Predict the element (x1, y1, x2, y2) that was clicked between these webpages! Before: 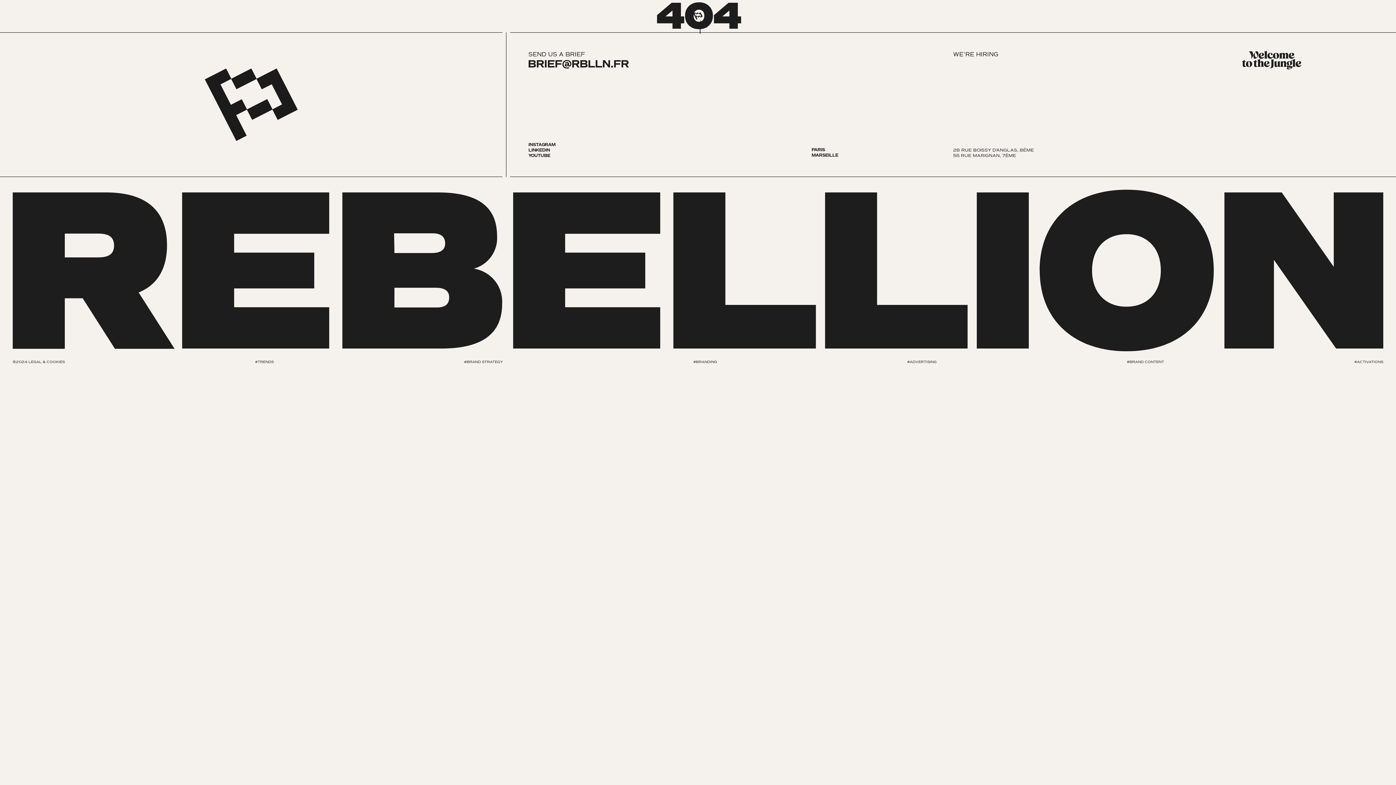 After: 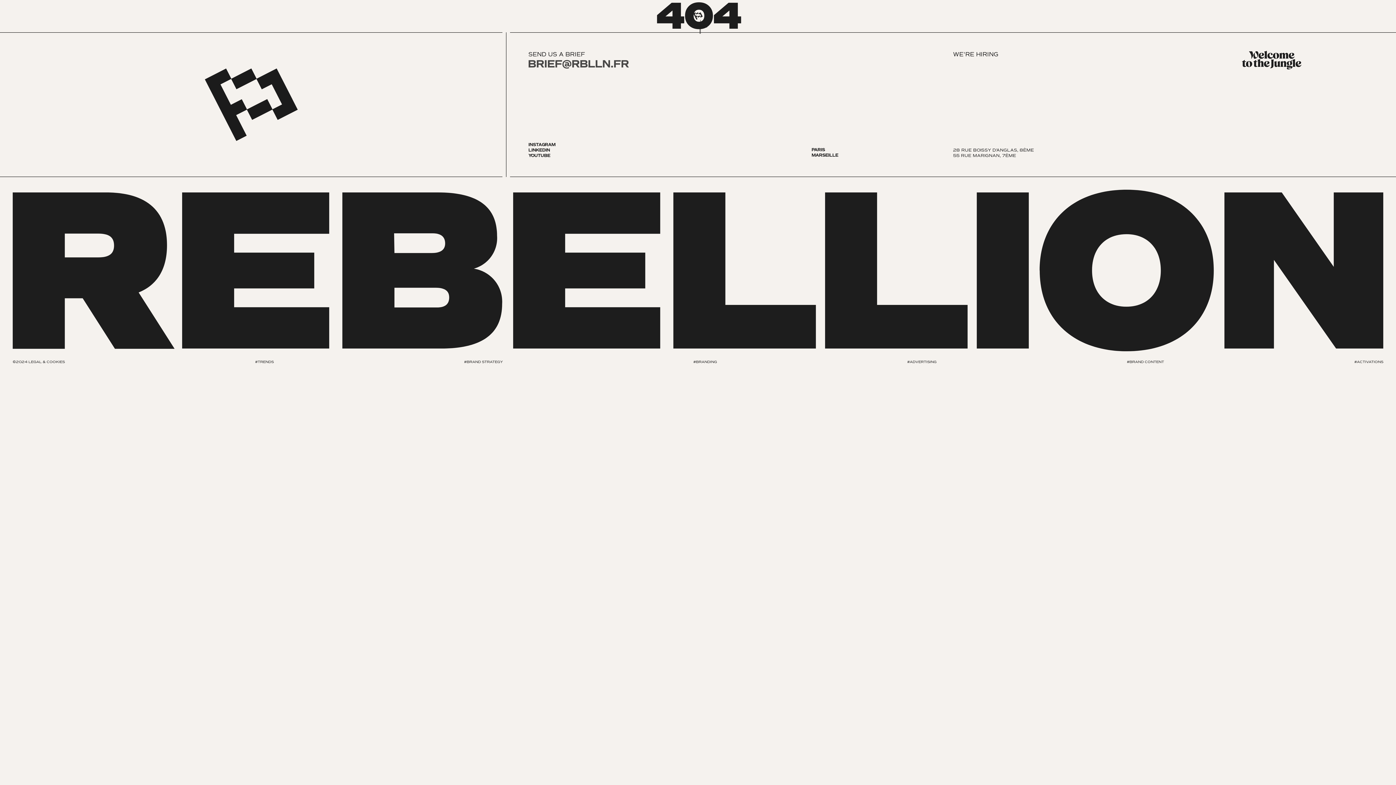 Action: bbox: (528, 60, 953, 69)